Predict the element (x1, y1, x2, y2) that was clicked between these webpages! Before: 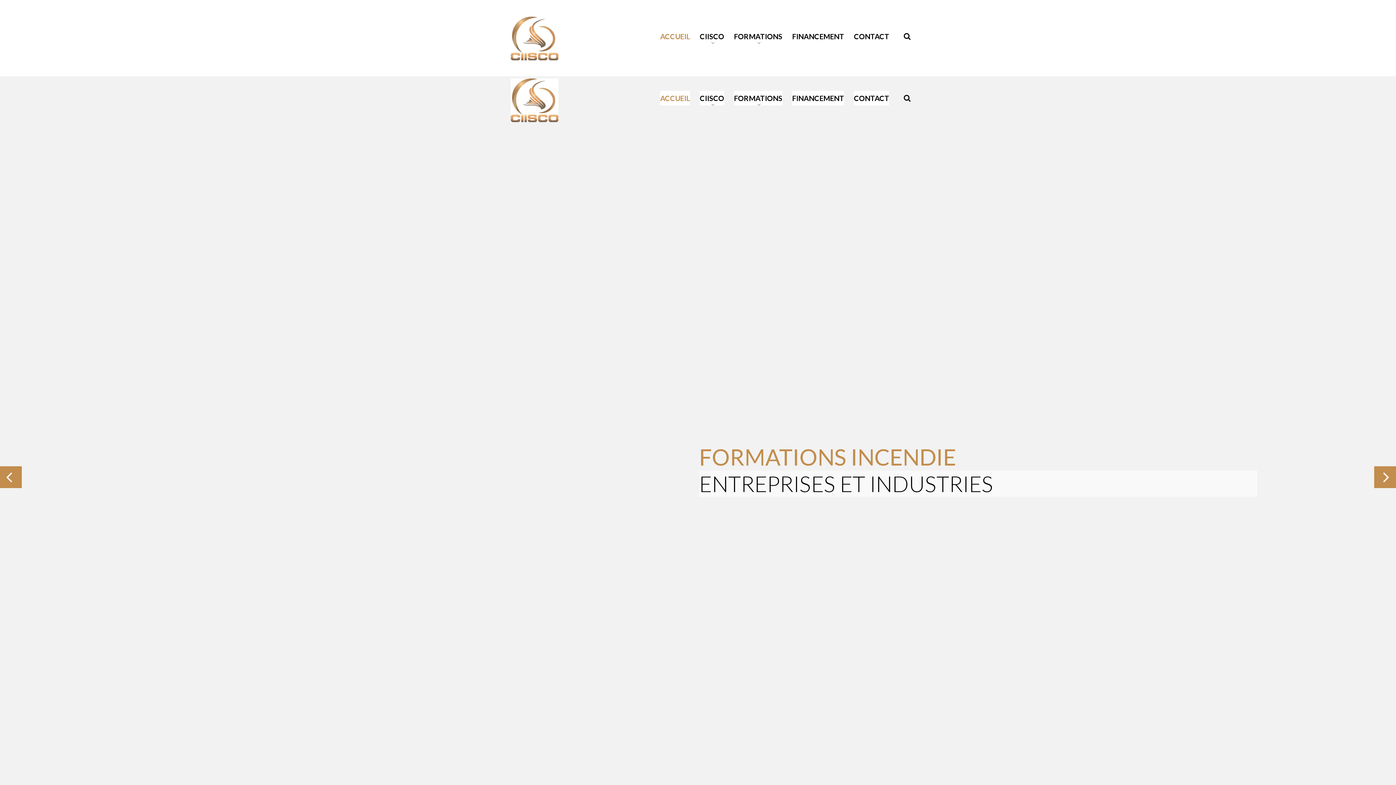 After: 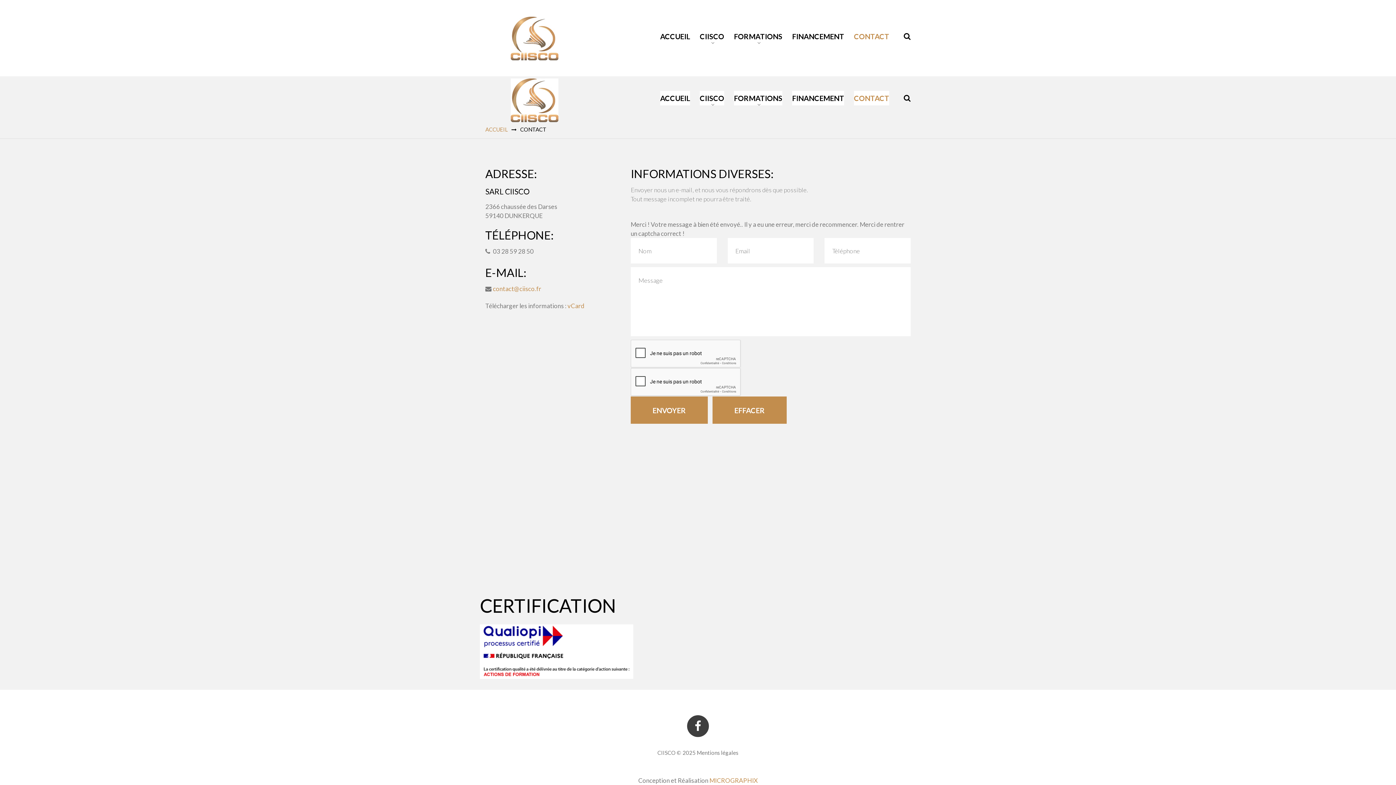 Action: bbox: (854, 90, 889, 105) label: CONTACT